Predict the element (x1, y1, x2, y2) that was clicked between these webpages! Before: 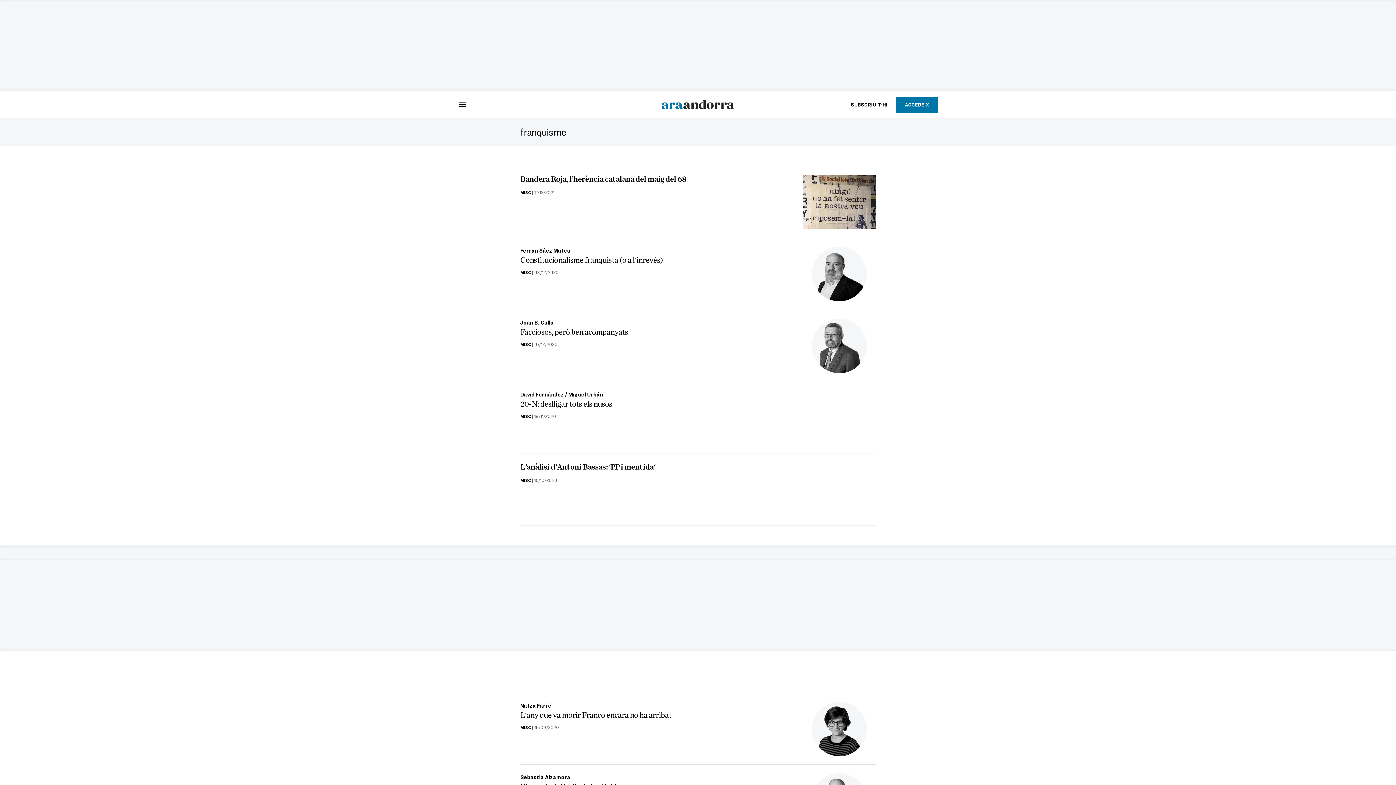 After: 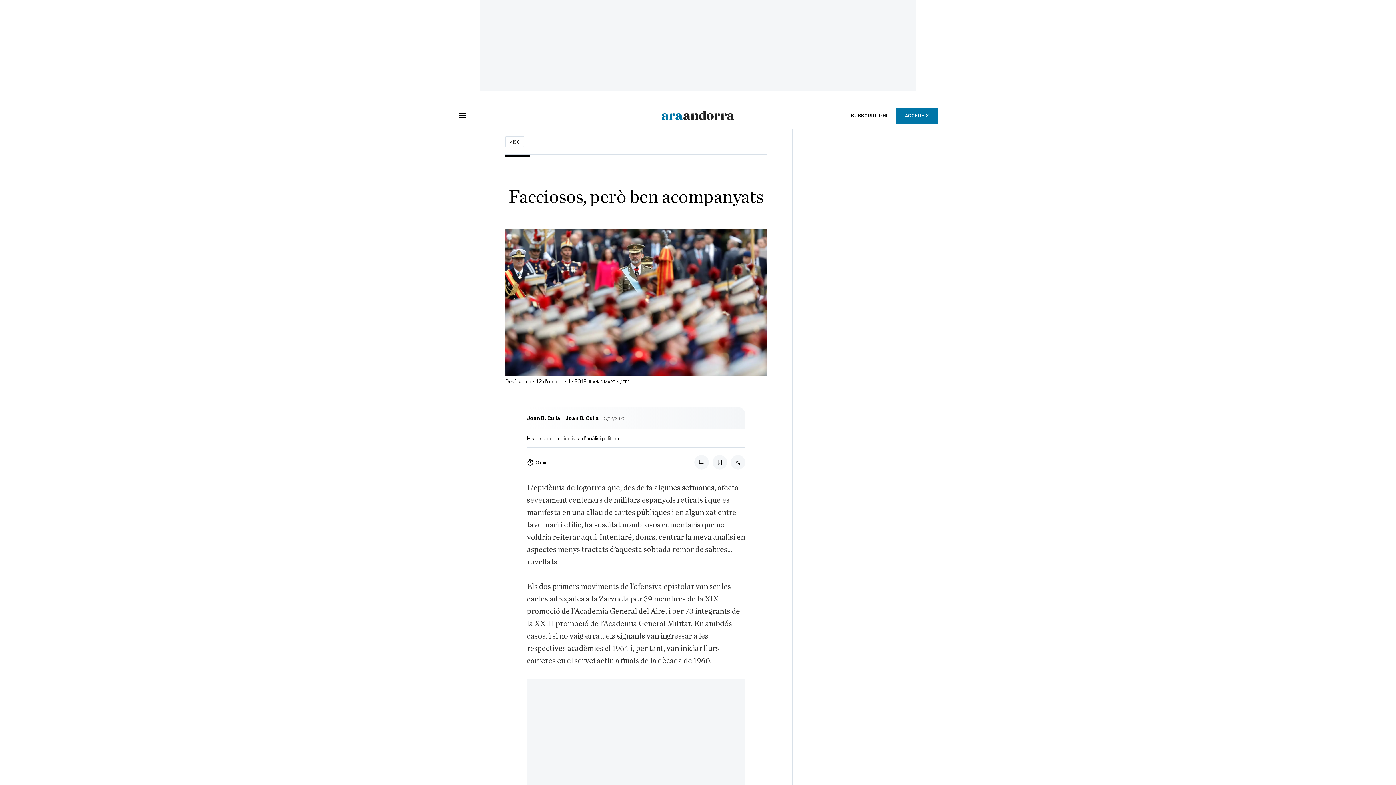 Action: bbox: (803, 318, 876, 373)